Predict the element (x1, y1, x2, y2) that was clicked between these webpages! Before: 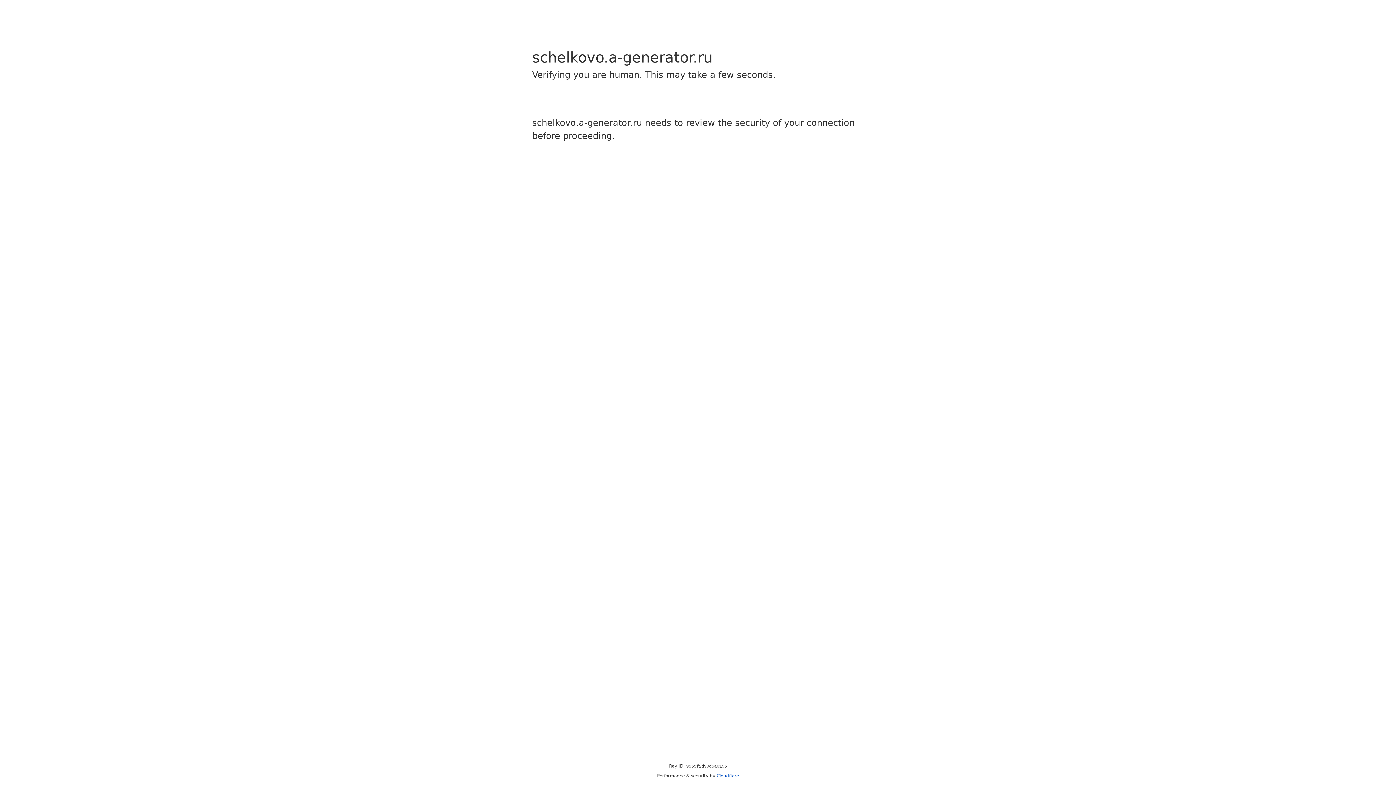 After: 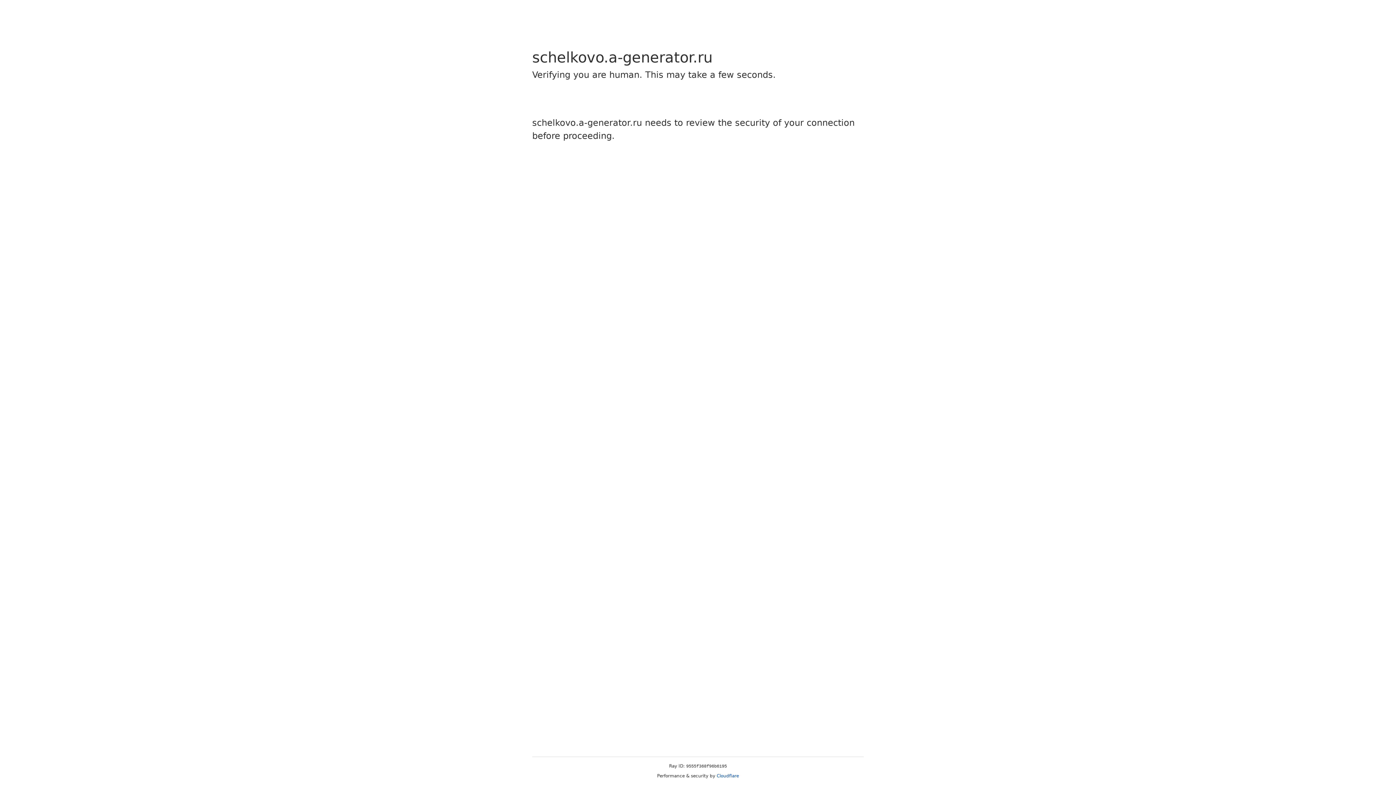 Action: label: Cloudflare bbox: (716, 773, 739, 778)